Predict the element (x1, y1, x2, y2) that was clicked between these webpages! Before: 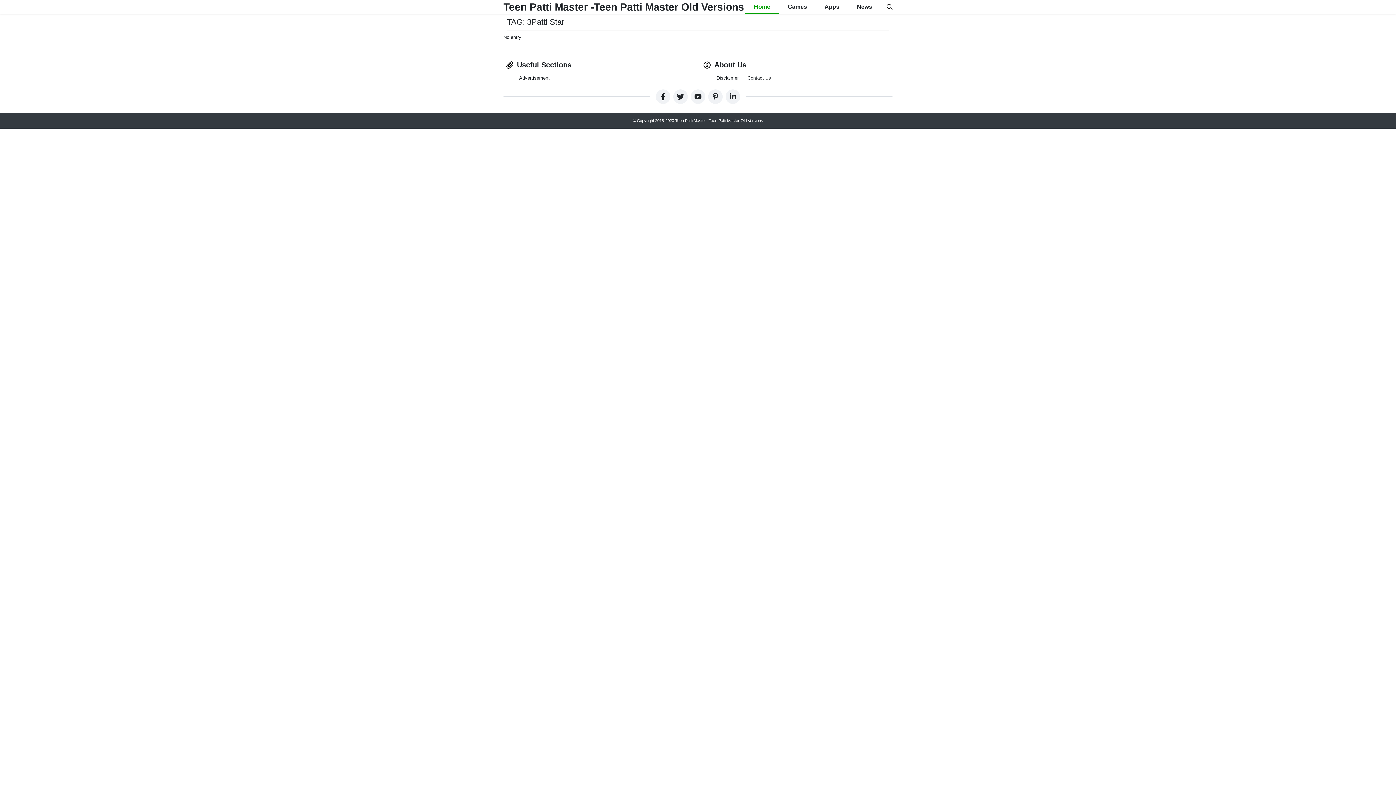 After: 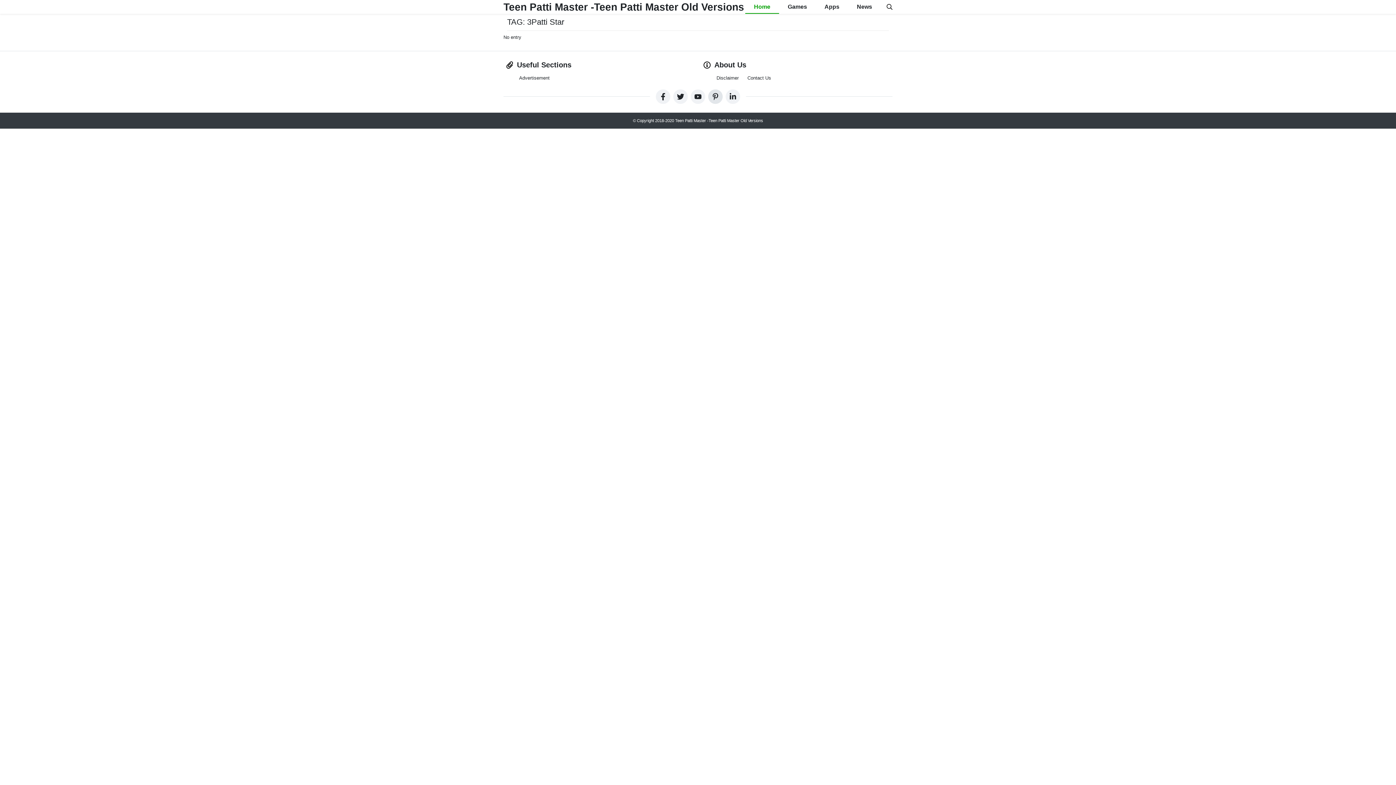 Action: bbox: (708, 89, 722, 103)